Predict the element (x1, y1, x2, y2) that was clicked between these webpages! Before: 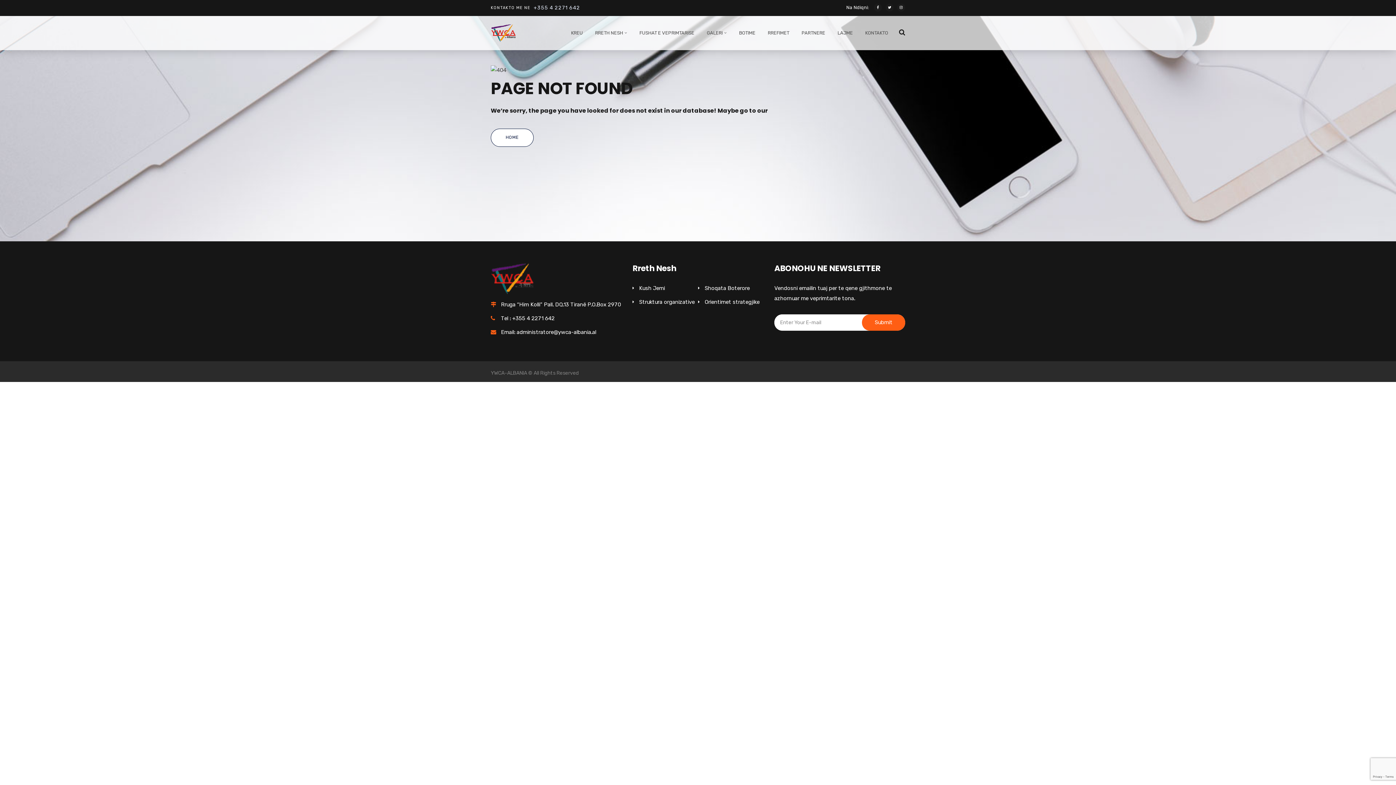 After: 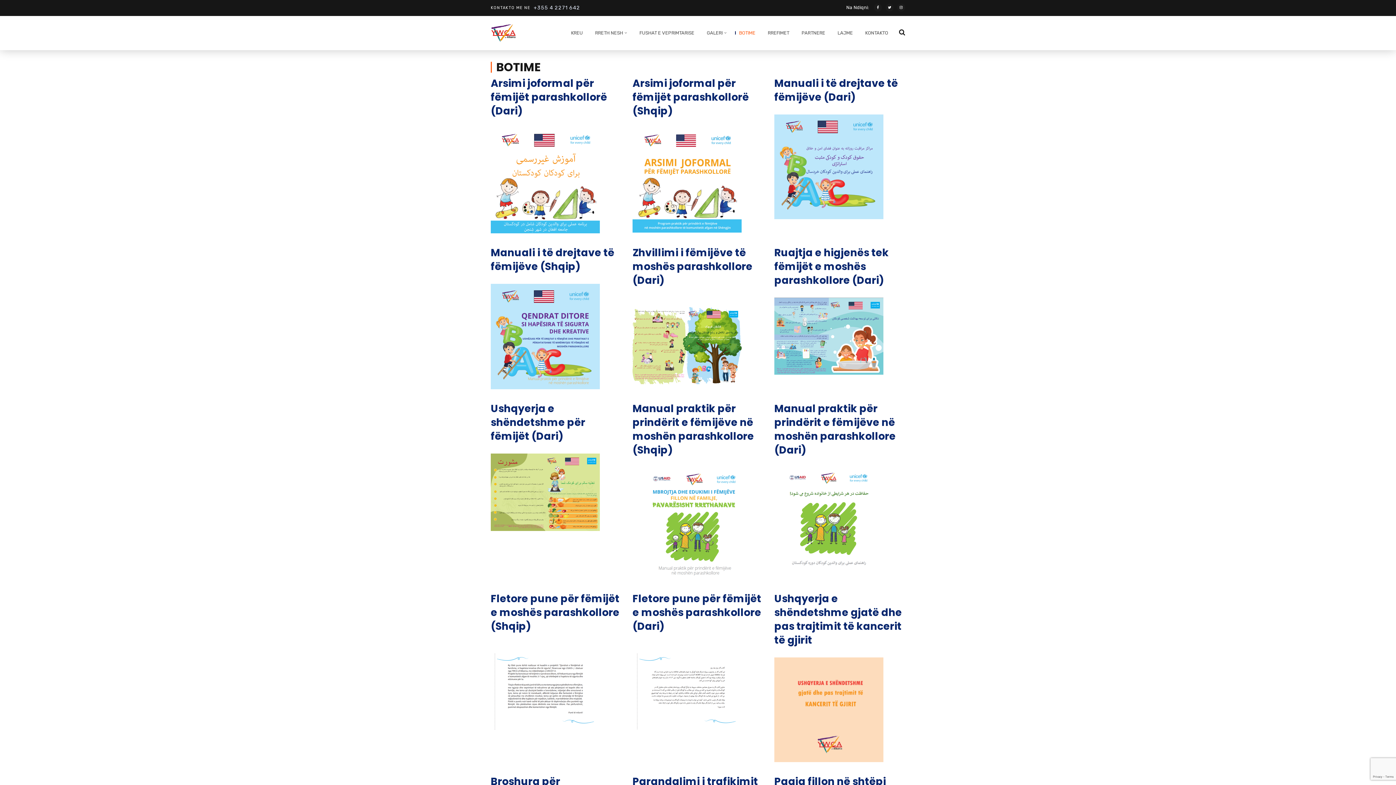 Action: bbox: (735, 28, 755, 41) label: BOTIME